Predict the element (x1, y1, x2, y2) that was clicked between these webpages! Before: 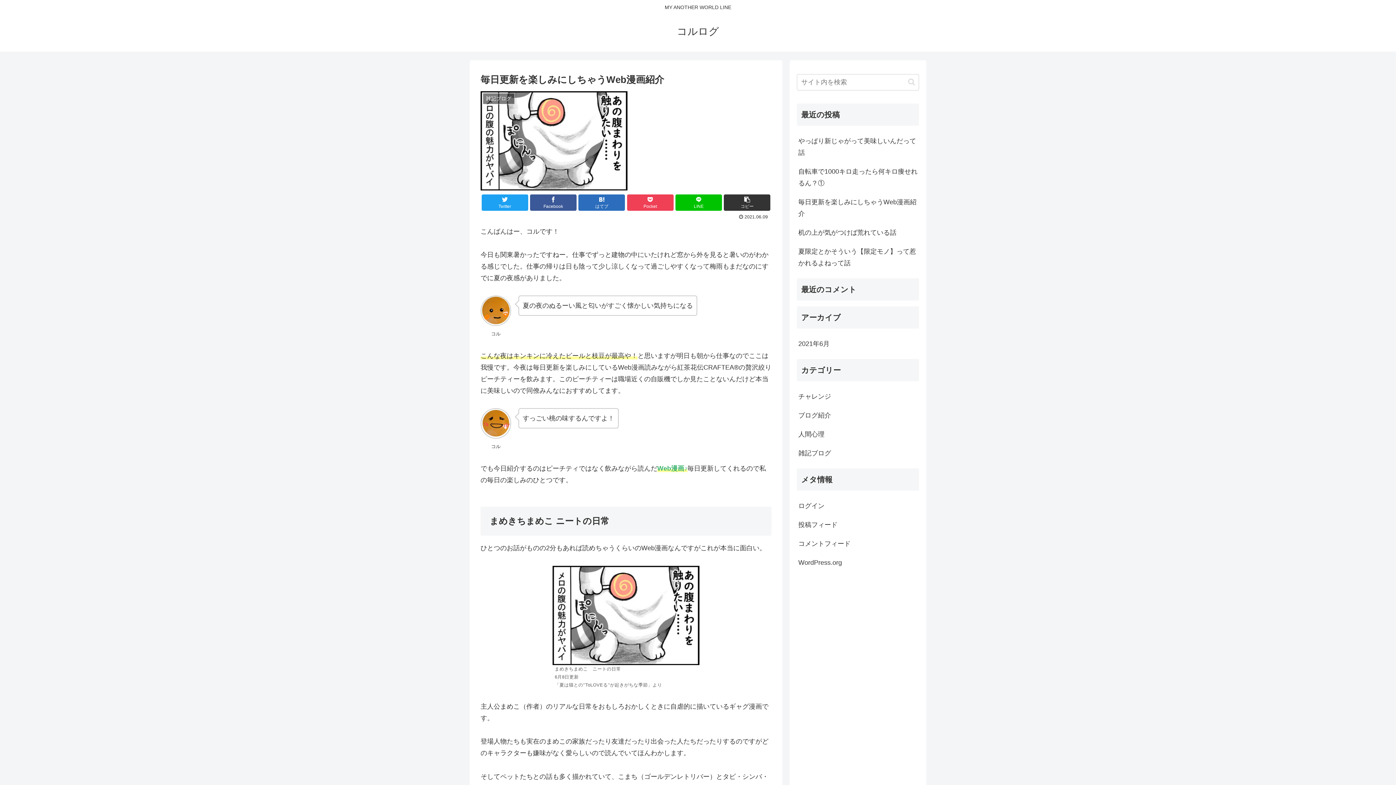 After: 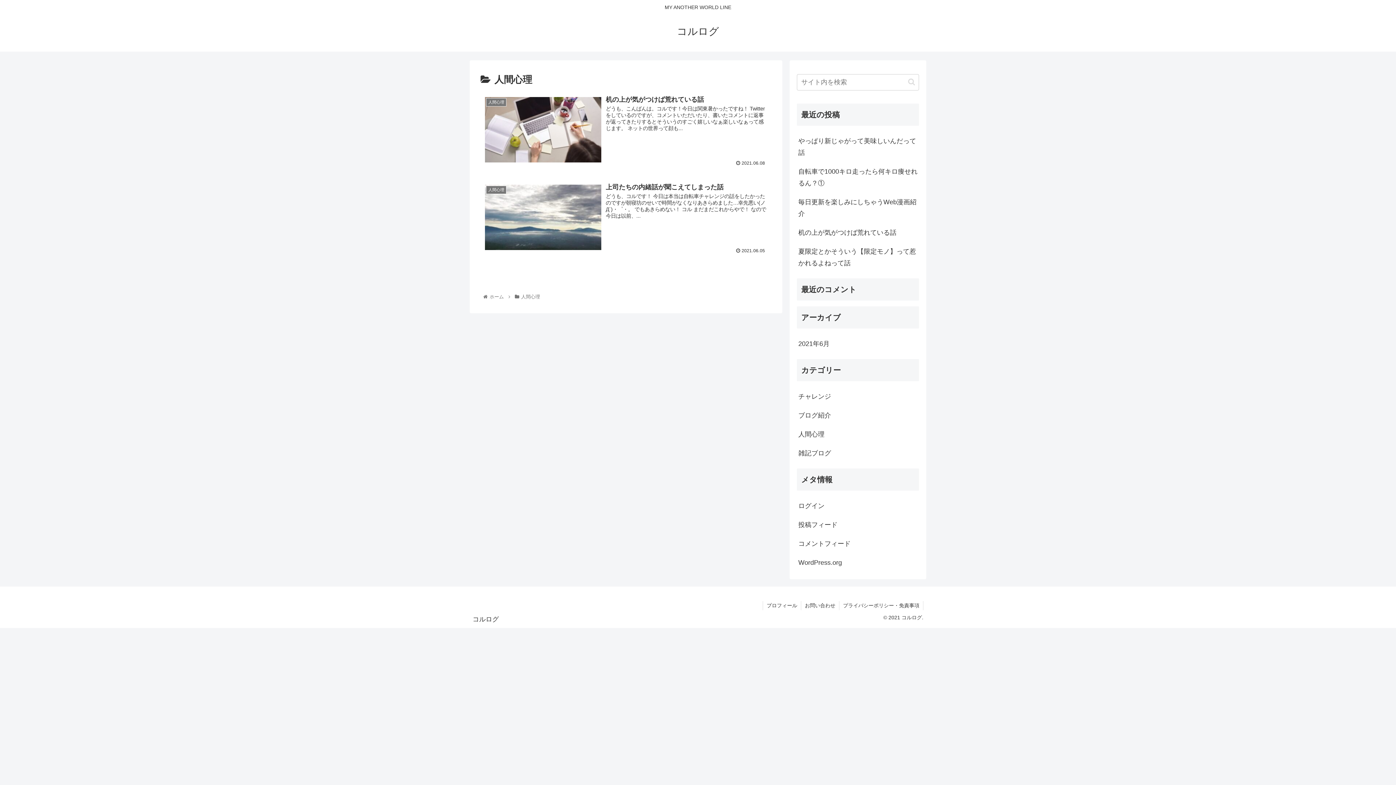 Action: bbox: (797, 425, 919, 443) label: 人間心理